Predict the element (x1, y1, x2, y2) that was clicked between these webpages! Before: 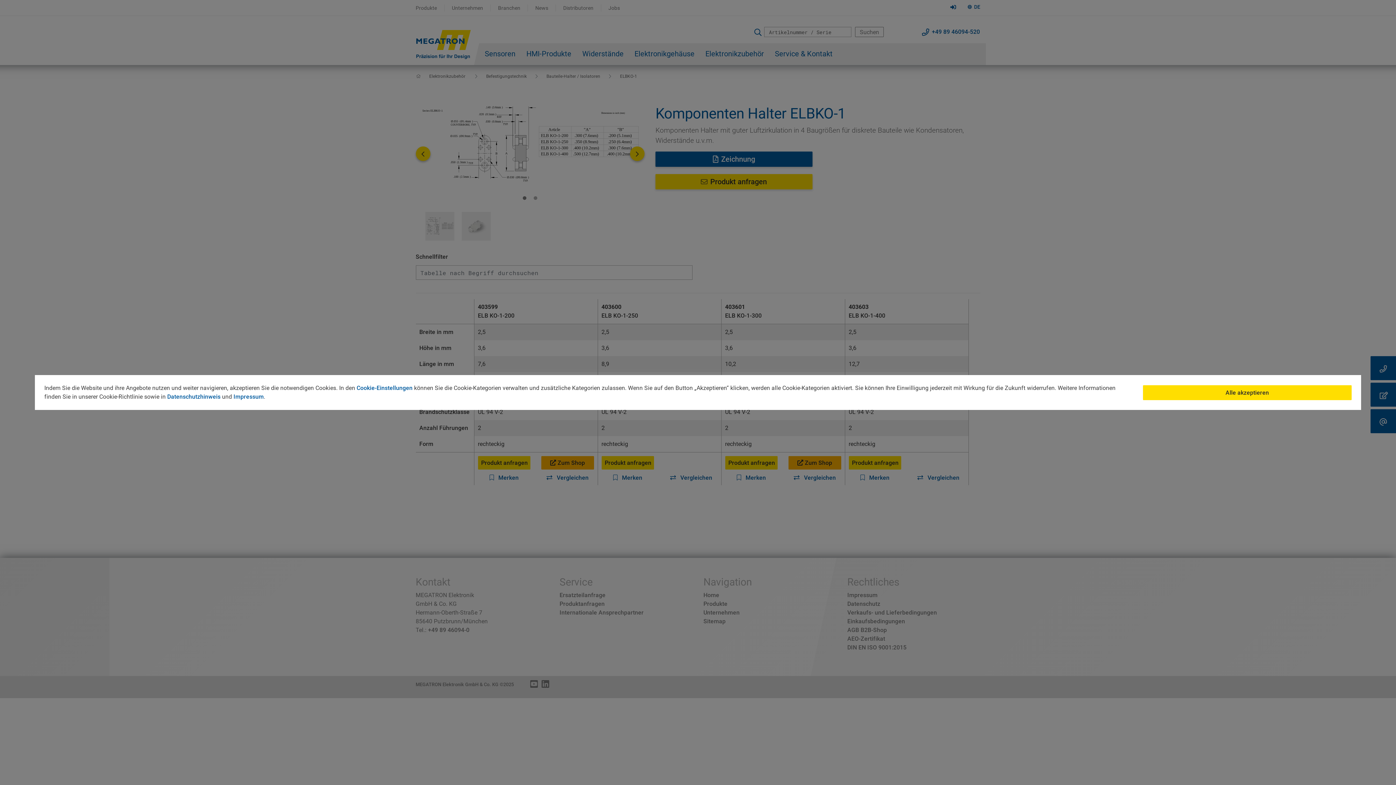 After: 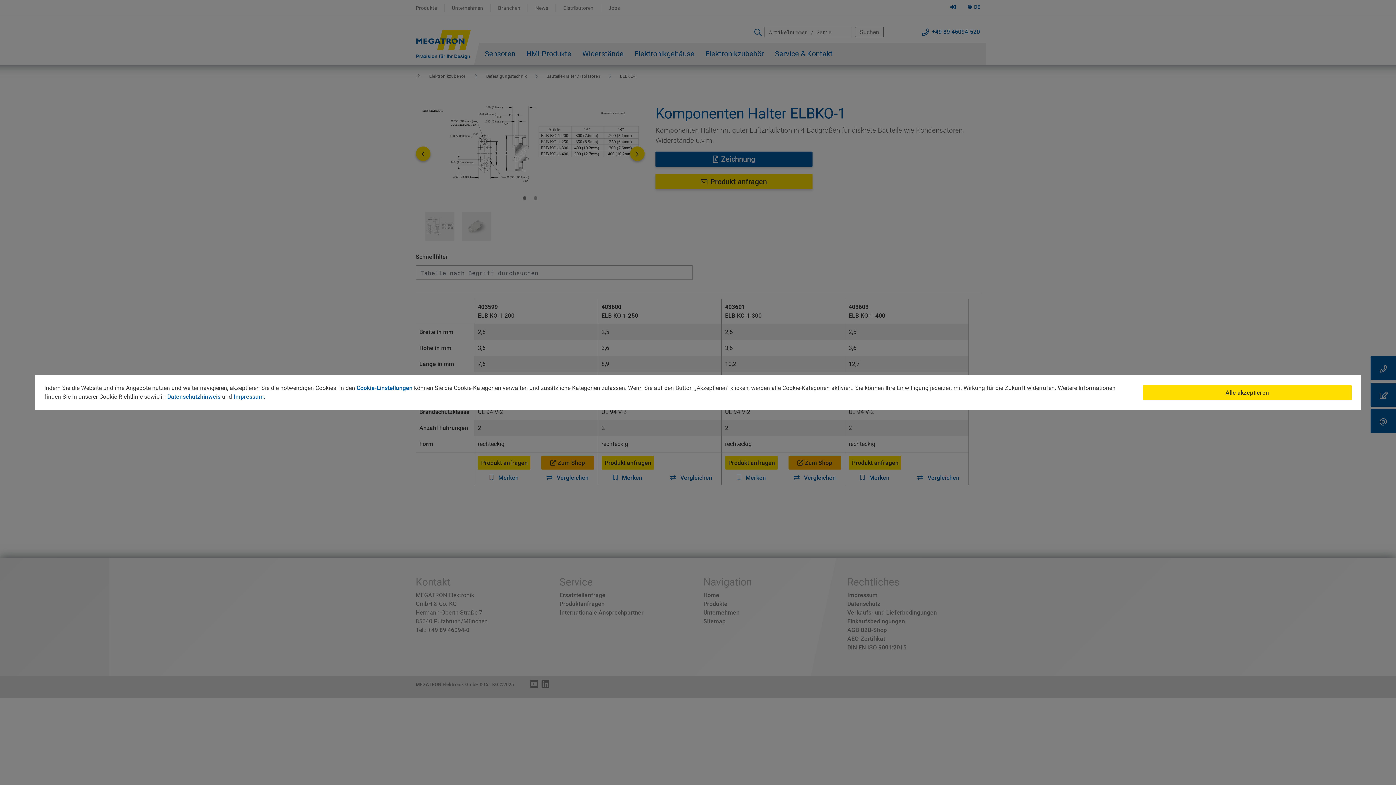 Action: label: Impressum bbox: (233, 393, 263, 400)